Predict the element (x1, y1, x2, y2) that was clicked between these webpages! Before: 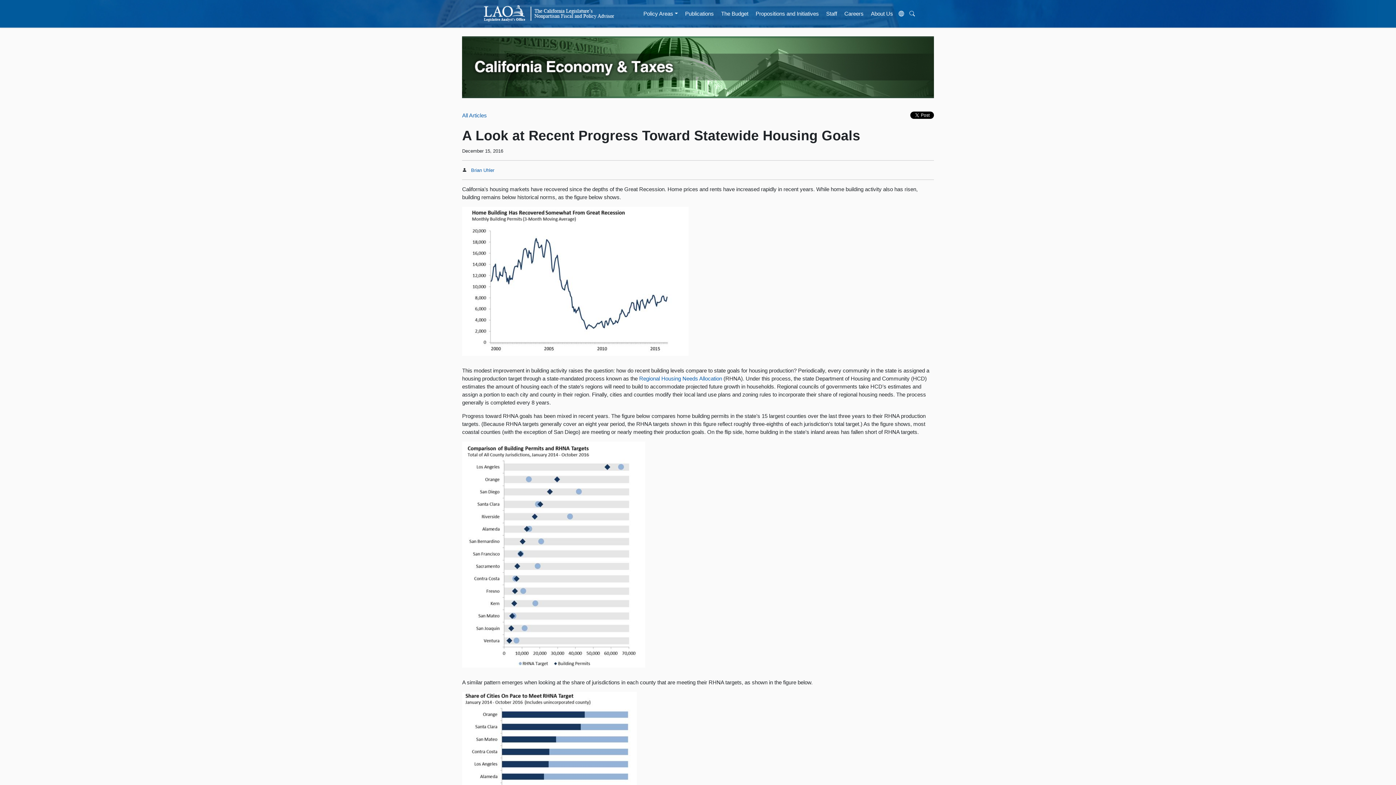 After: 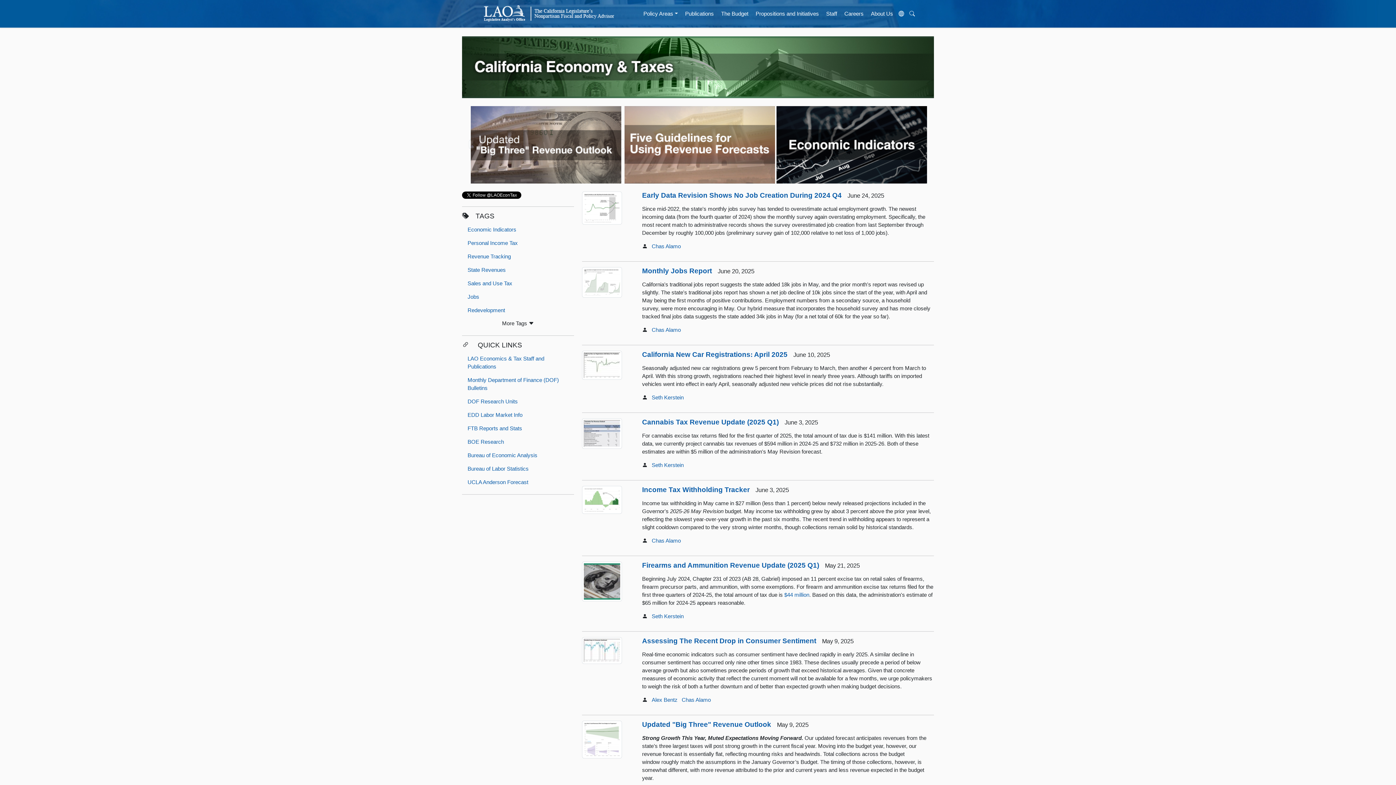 Action: bbox: (462, 66, 934, 72)